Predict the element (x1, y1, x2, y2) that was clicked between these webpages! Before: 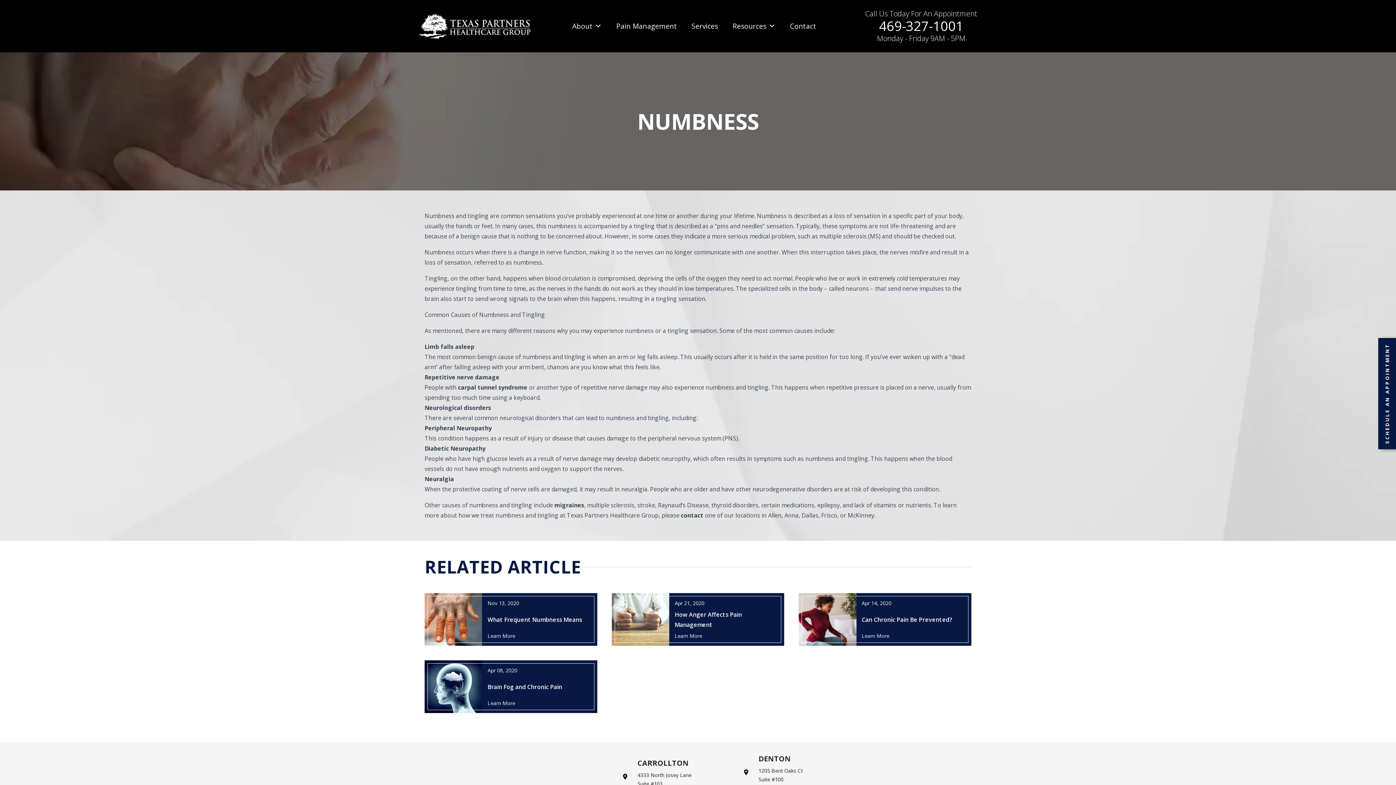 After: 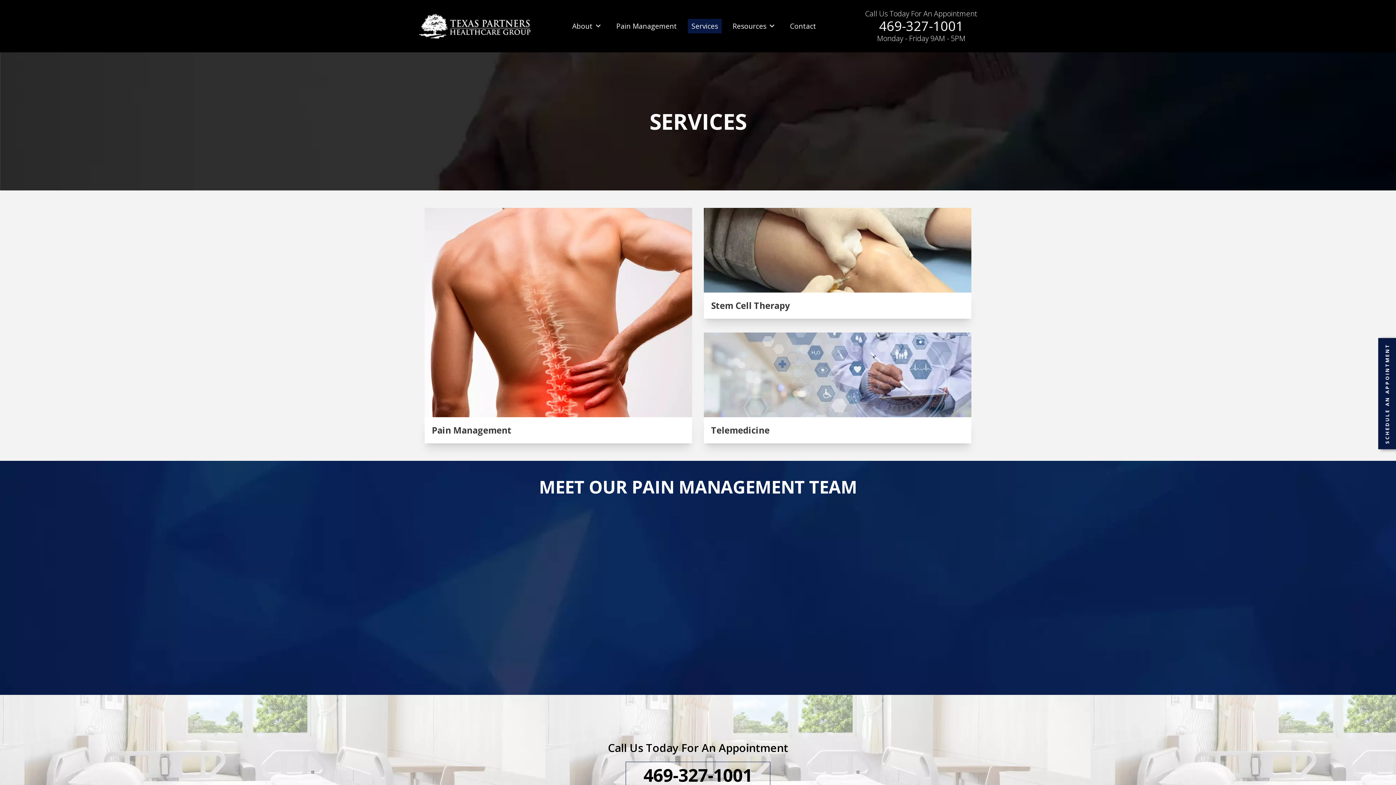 Action: label: Services bbox: (688, 18, 721, 33)